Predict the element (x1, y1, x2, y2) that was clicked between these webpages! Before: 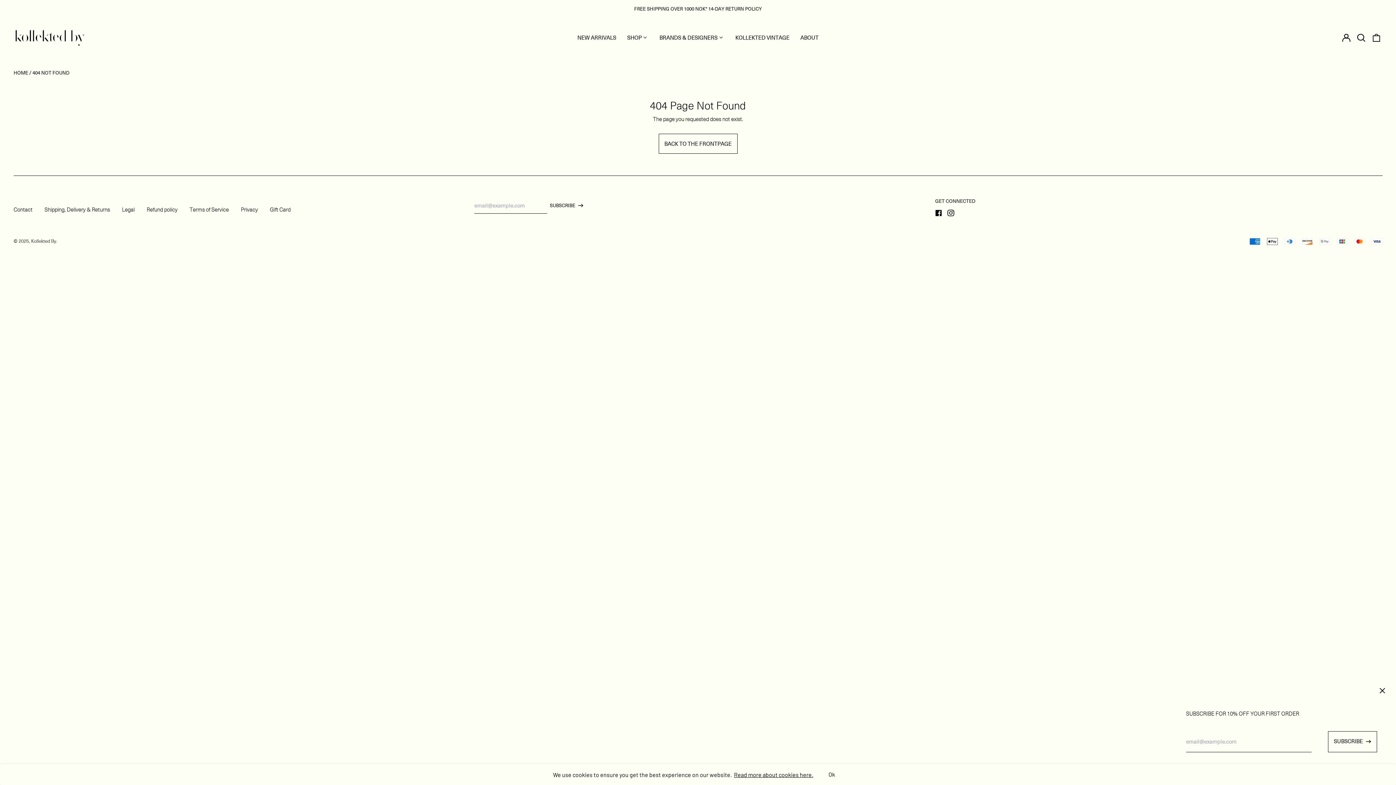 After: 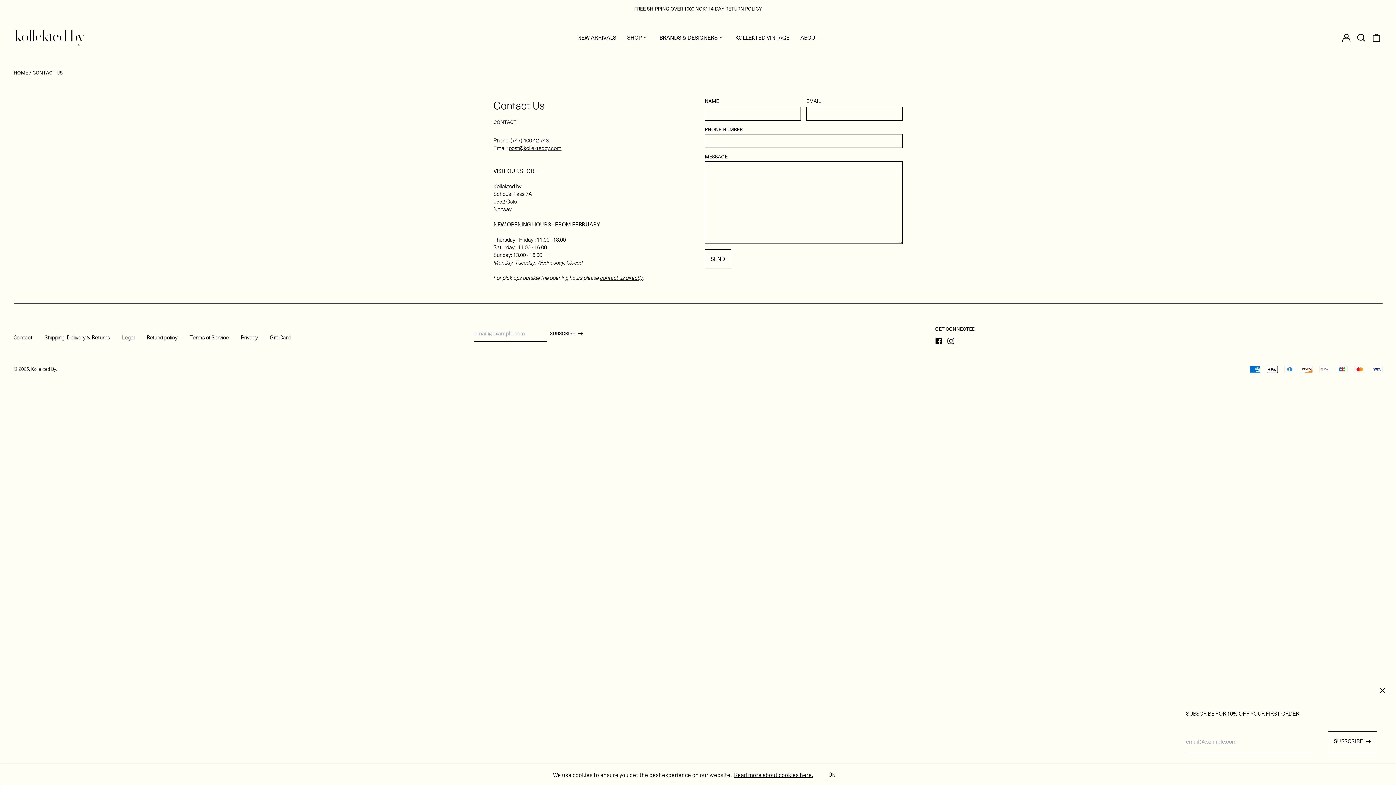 Action: bbox: (13, 205, 32, 213) label: Contact